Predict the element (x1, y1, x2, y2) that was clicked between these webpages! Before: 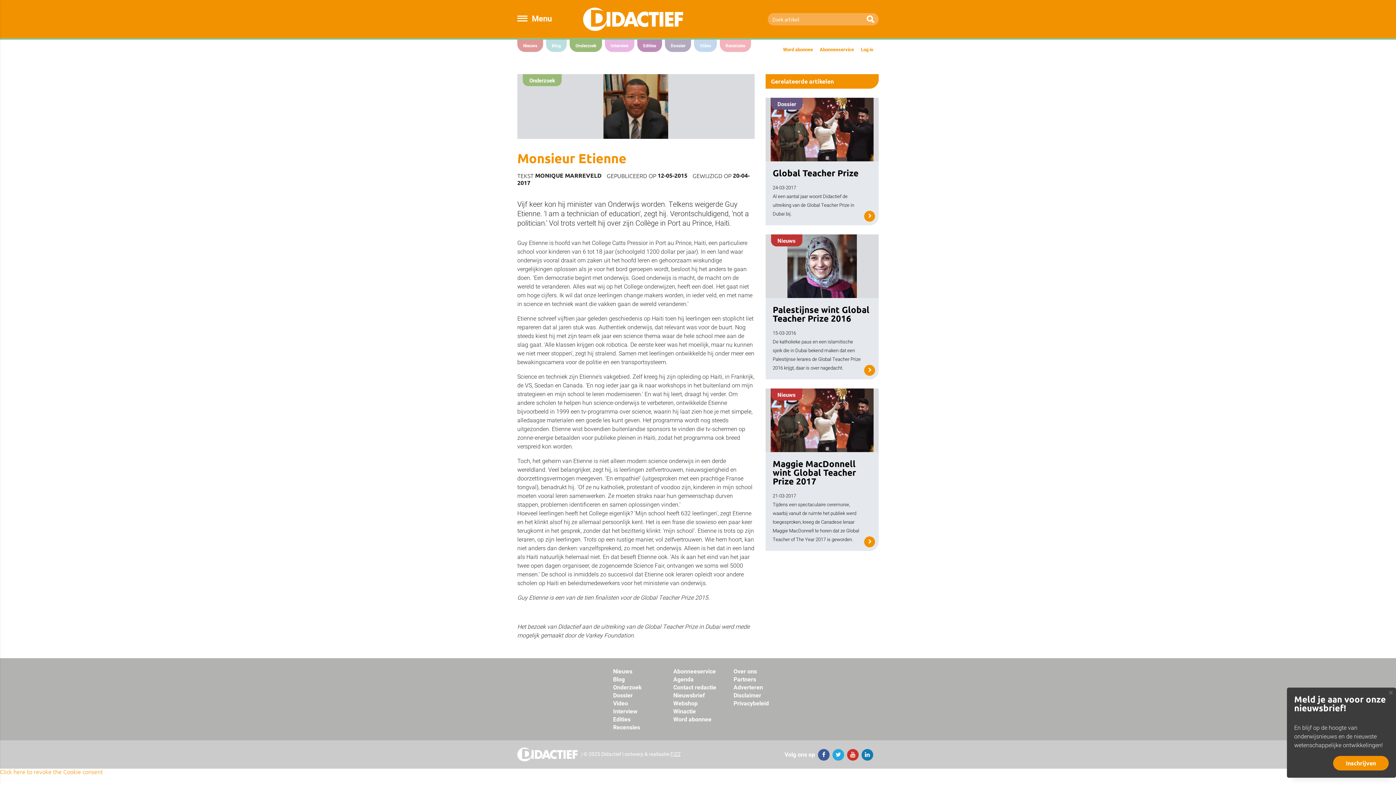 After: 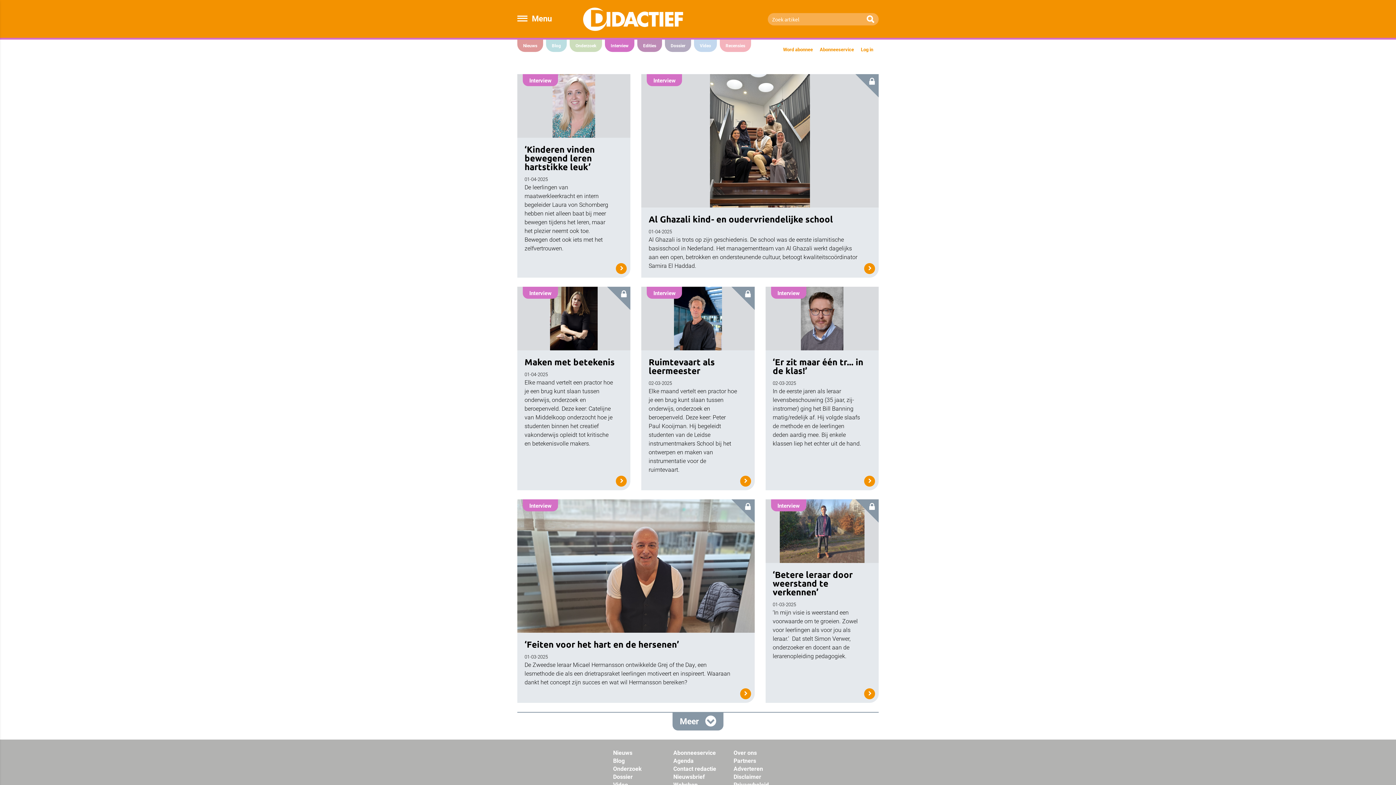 Action: label: Interview bbox: (605, 39, 634, 52)